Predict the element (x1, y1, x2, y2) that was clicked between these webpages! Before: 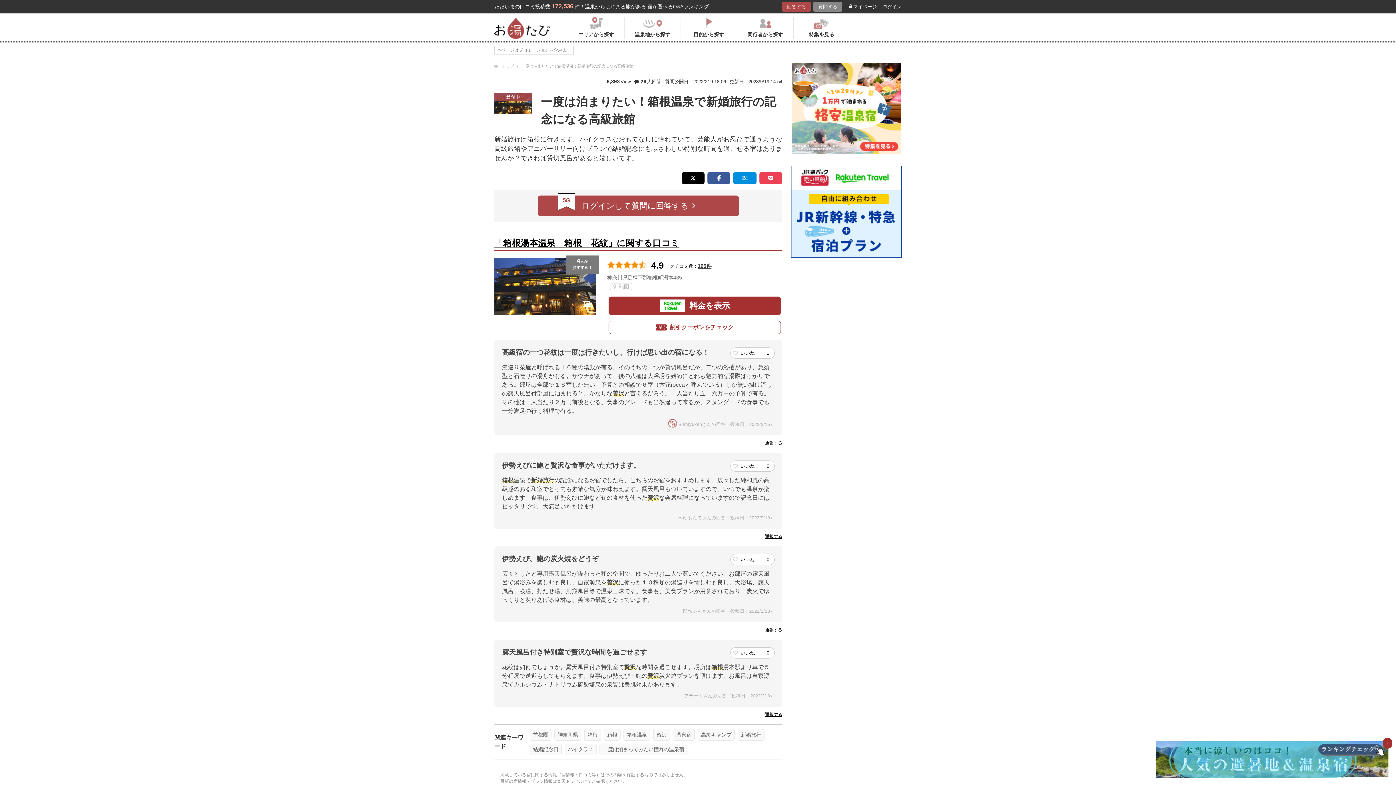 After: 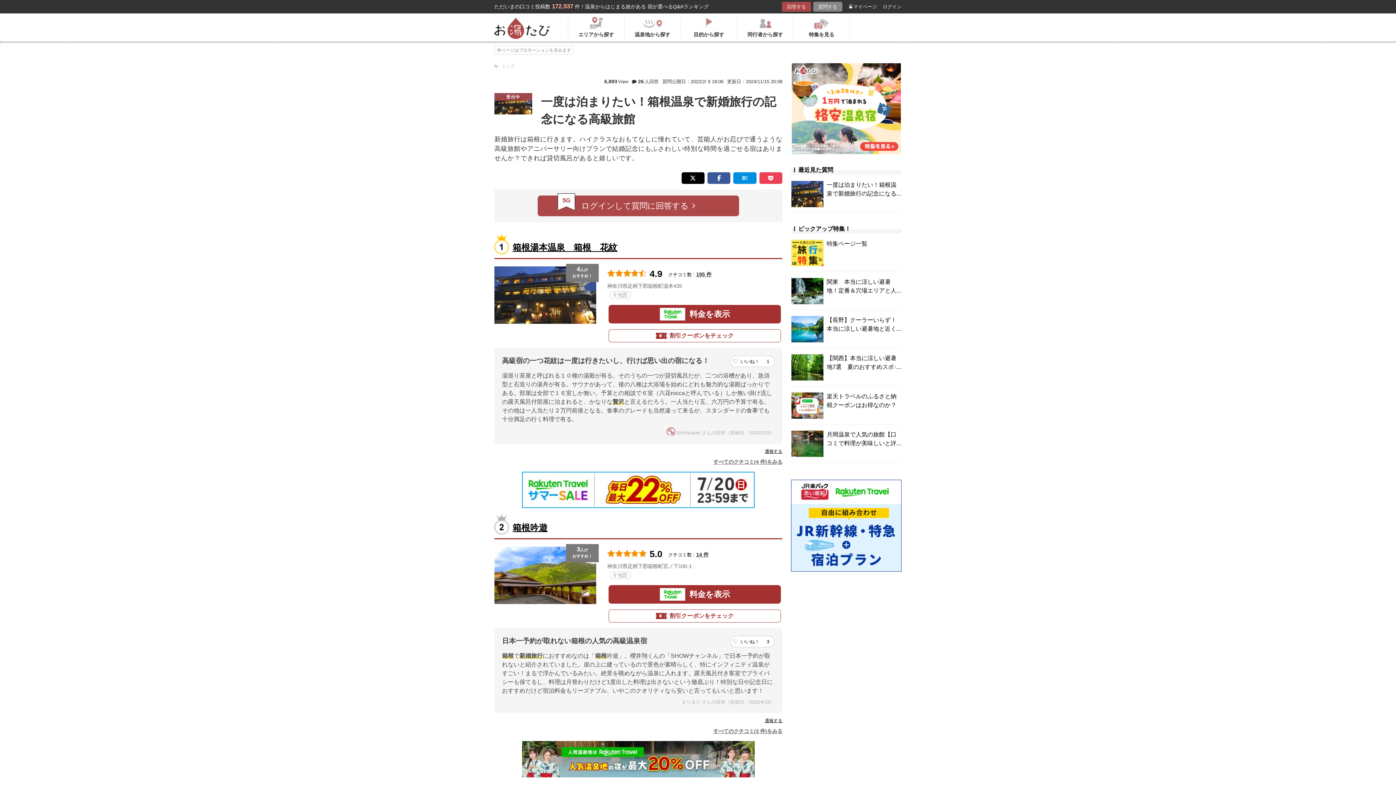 Action: bbox: (520, 64, 634, 68) label: 一度は泊まりたい！箱根温泉で新婚旅行の記念になる高級旅館